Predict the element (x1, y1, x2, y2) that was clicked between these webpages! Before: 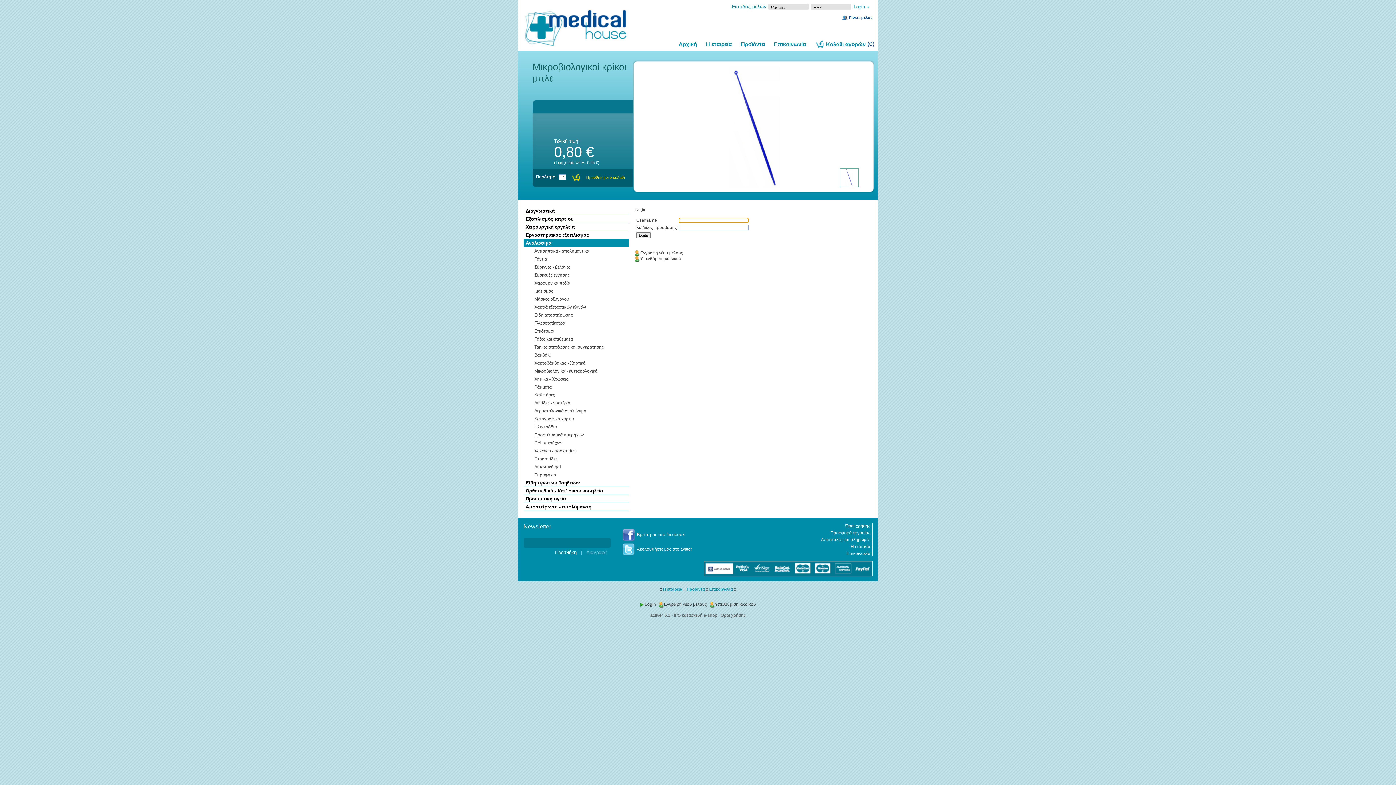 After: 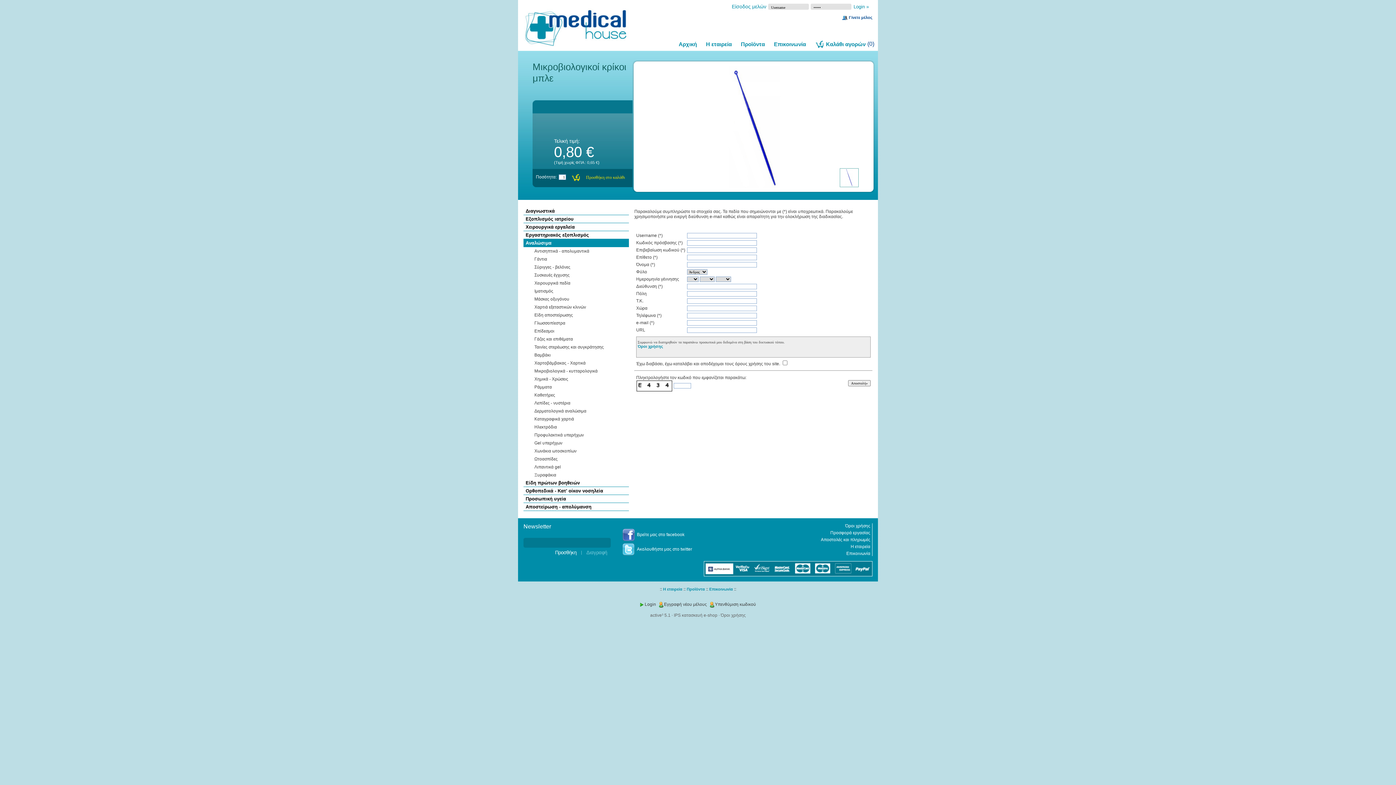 Action: bbox: (849, 15, 872, 19) label: Γίνετε μέλος